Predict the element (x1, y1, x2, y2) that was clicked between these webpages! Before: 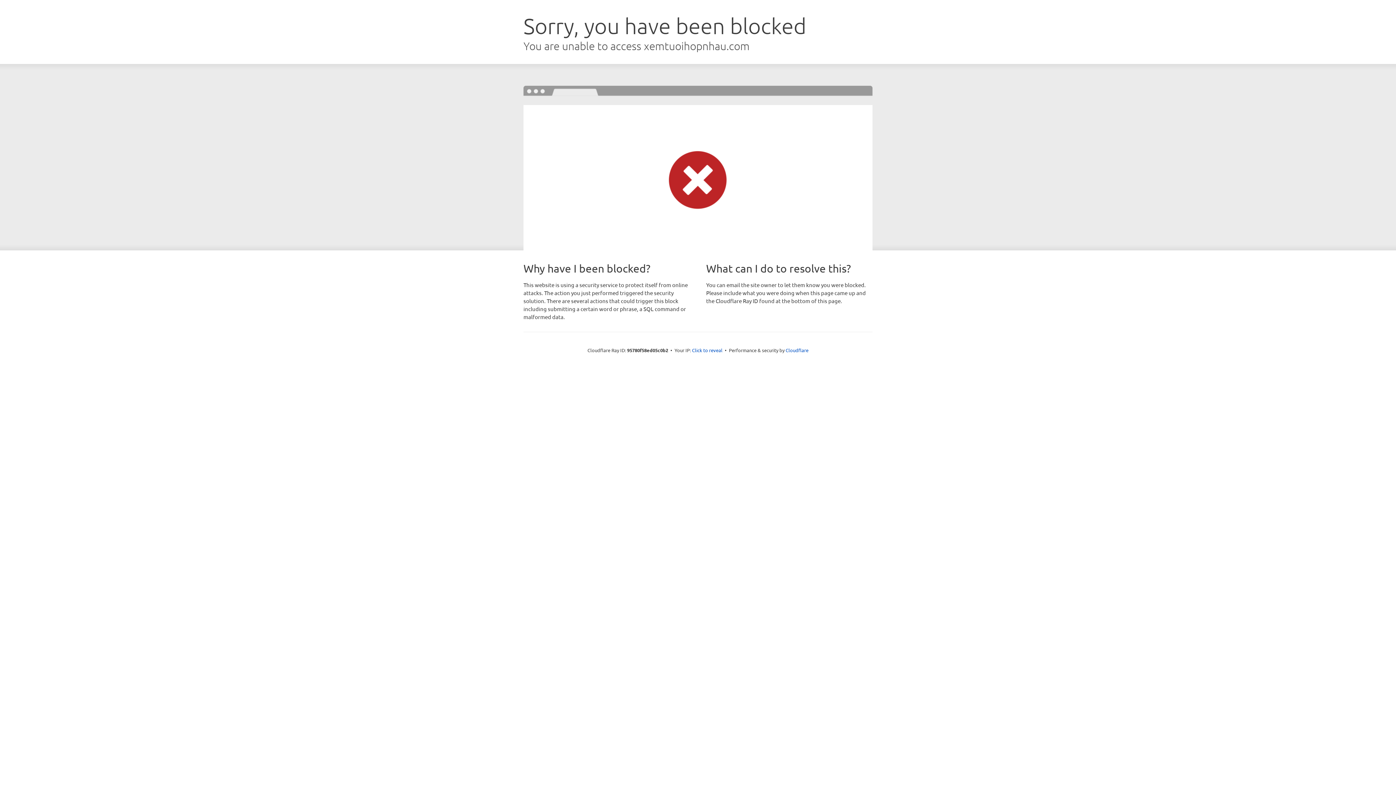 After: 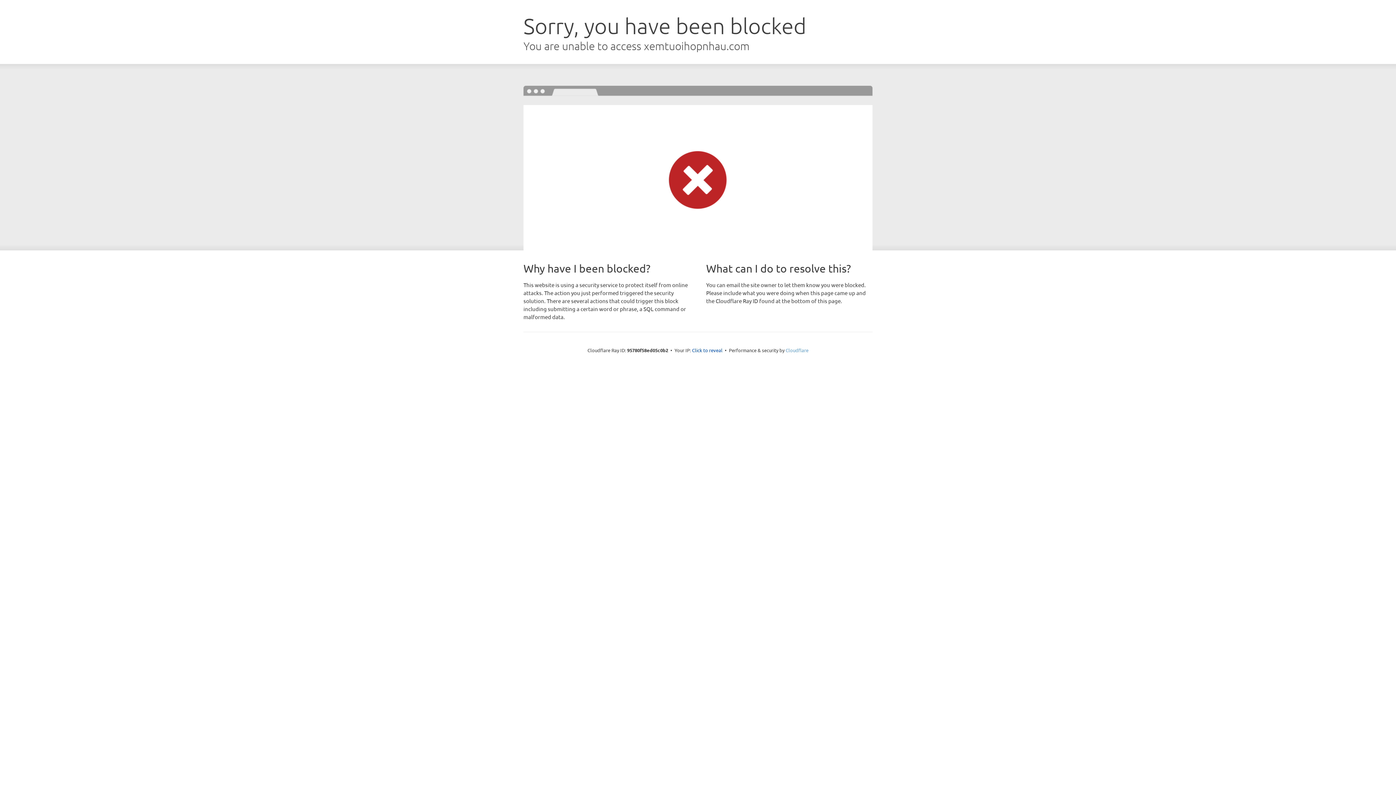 Action: label: Cloudflare bbox: (785, 347, 808, 353)